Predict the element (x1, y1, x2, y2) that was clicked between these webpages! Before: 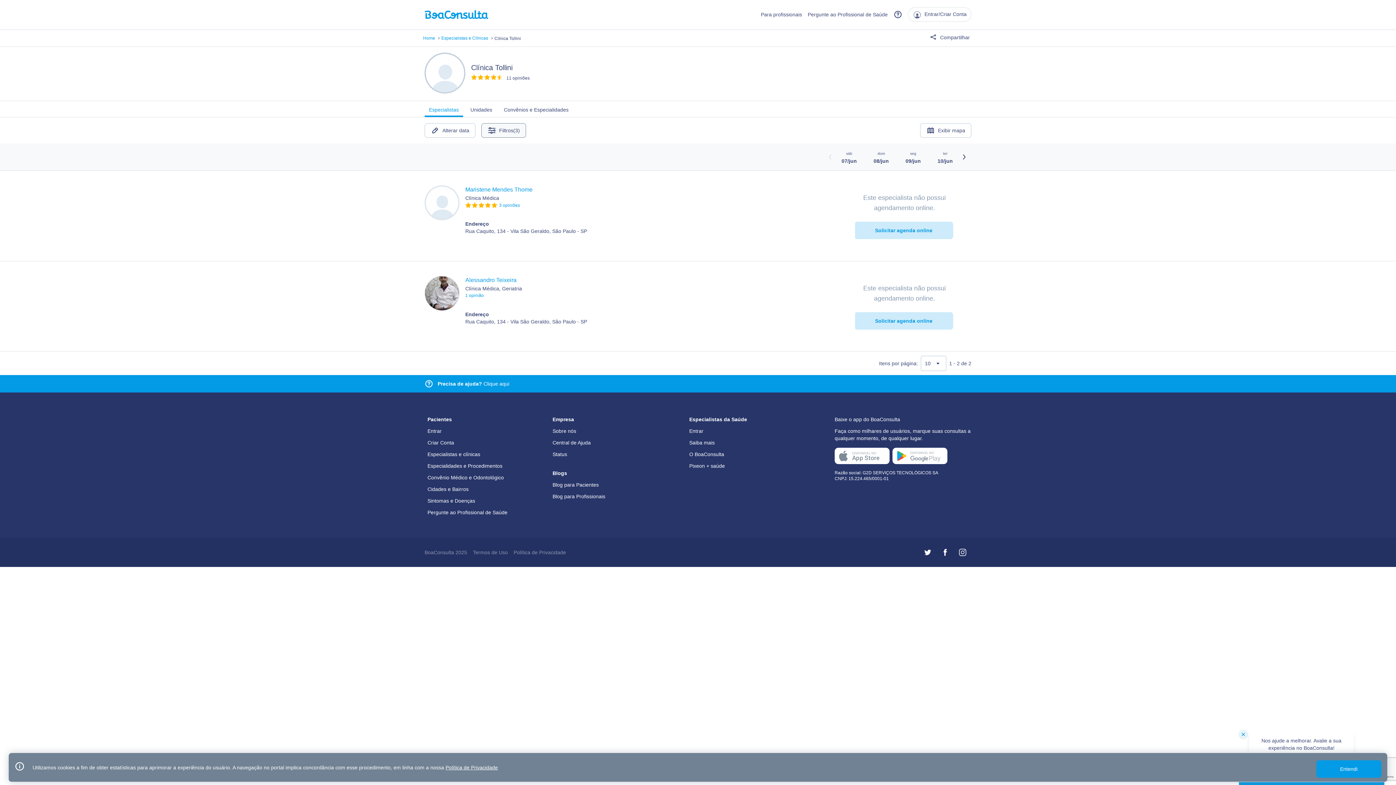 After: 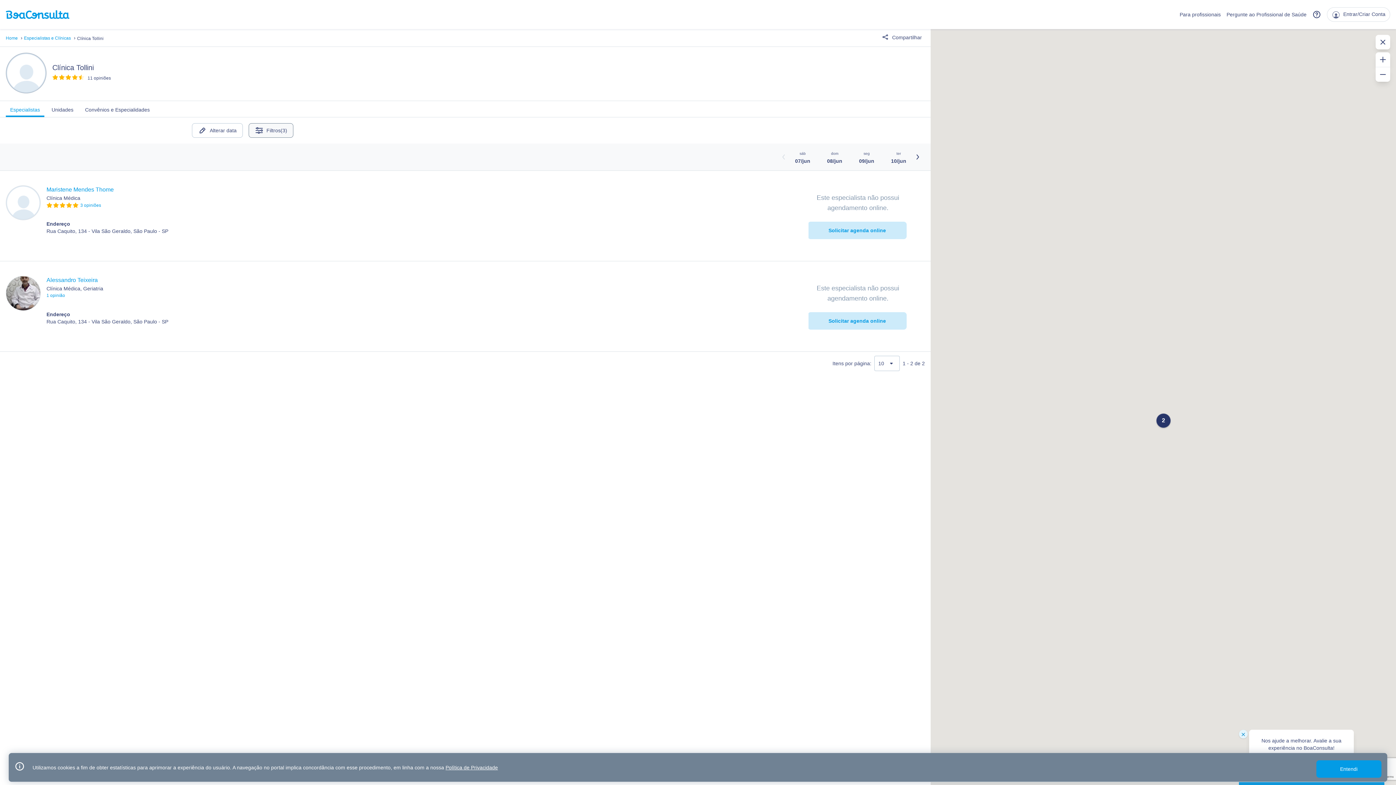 Action: bbox: (920, 123, 971, 137) label: Exibir mapa